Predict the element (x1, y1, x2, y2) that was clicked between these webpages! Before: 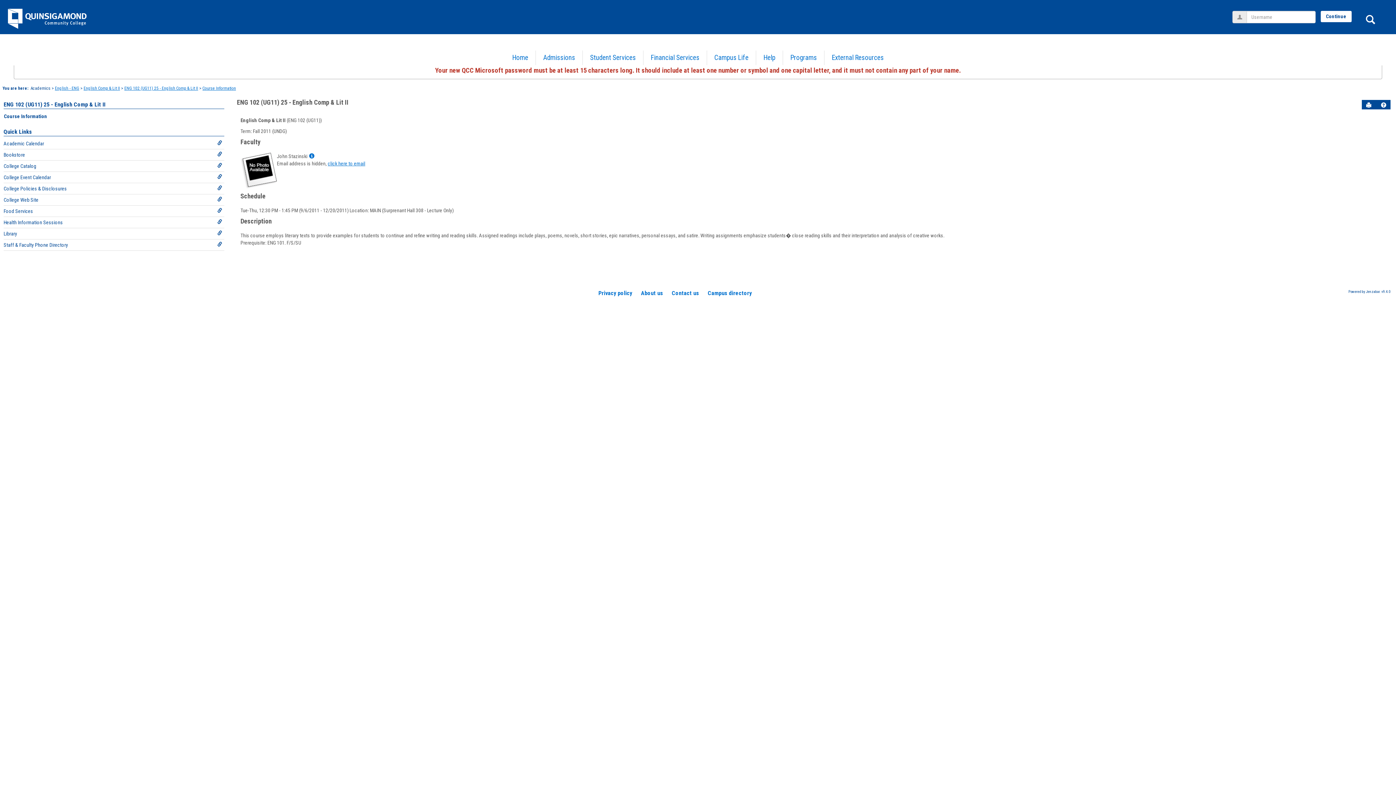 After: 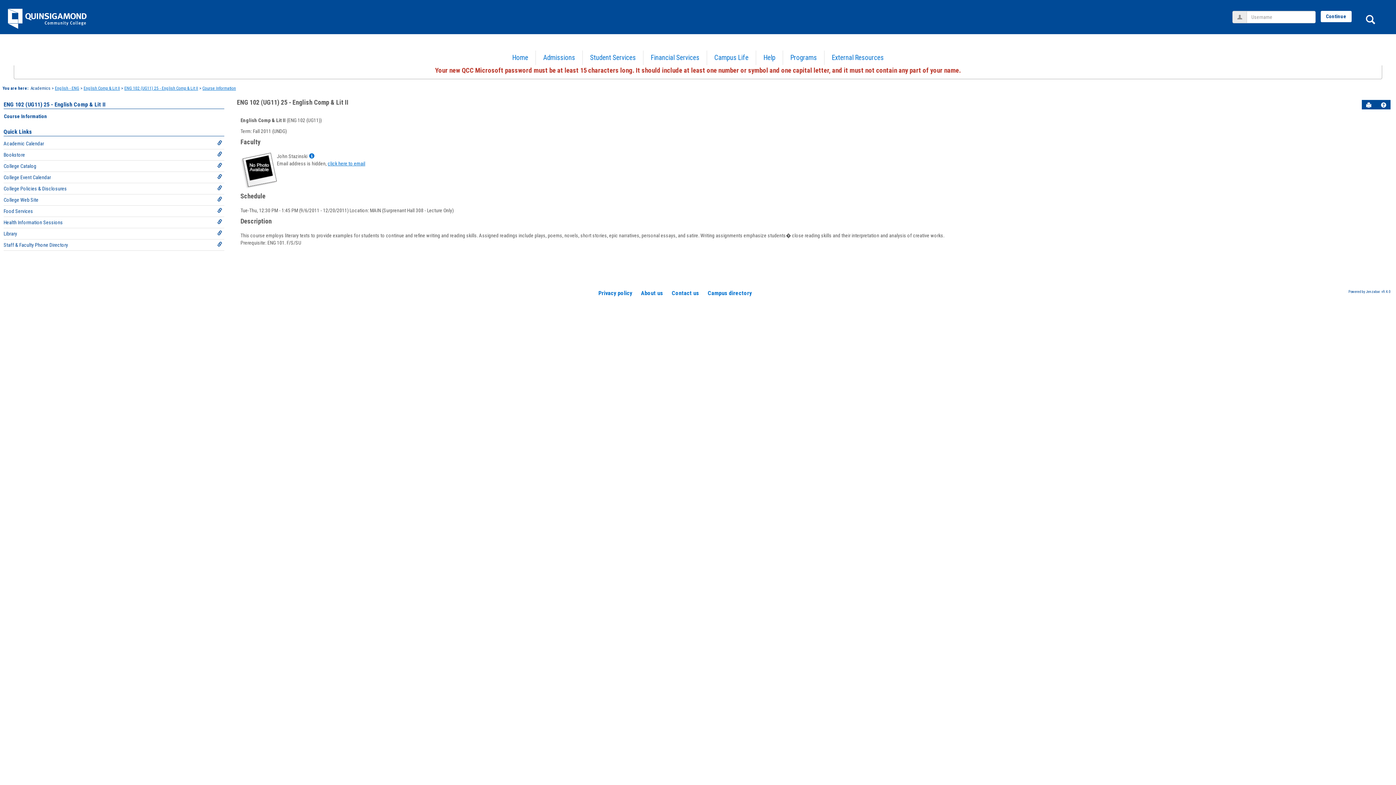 Action: label: ENG 102 (UG11) 25 - English Comp & Lit II bbox: (3, 101, 105, 108)